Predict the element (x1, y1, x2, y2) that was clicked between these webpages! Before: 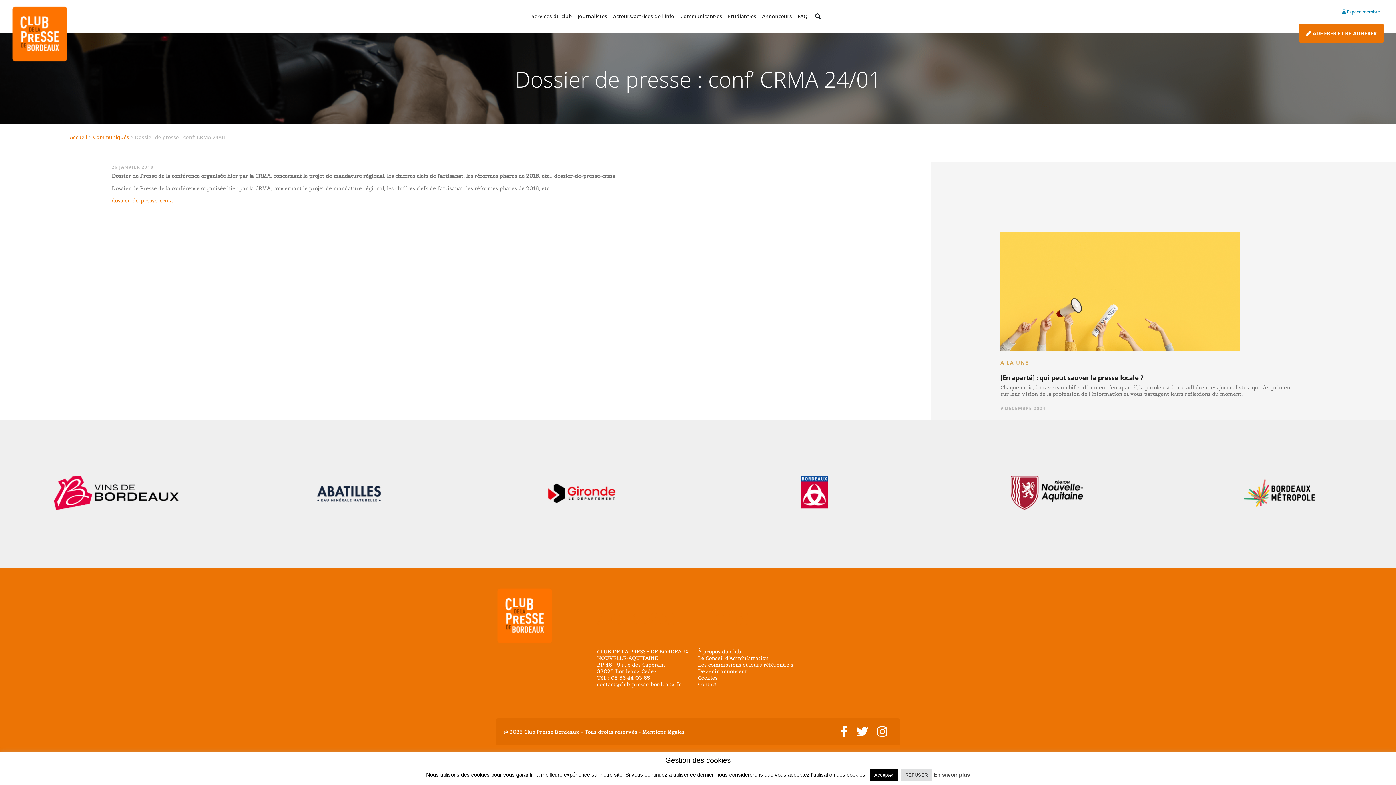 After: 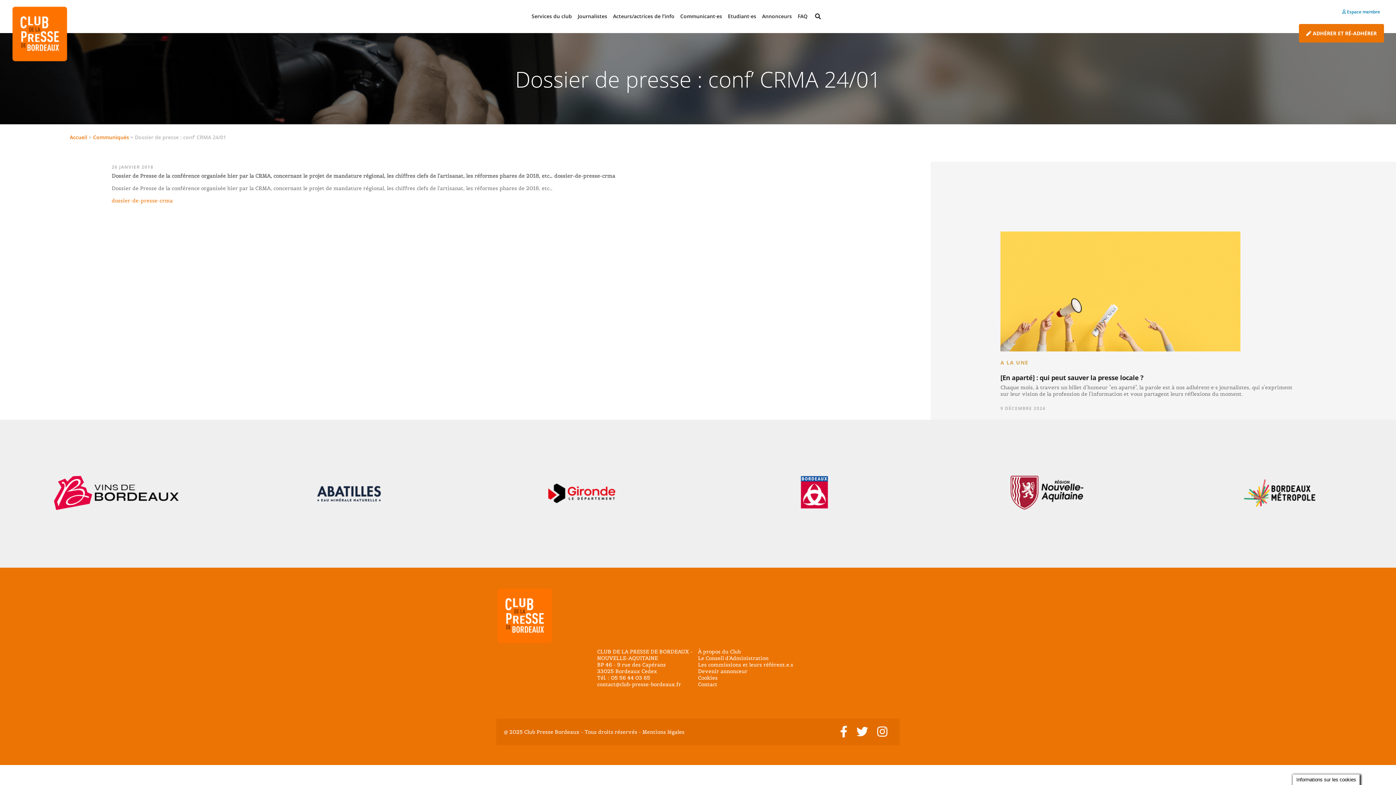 Action: bbox: (870, 769, 897, 781) label: Accepter